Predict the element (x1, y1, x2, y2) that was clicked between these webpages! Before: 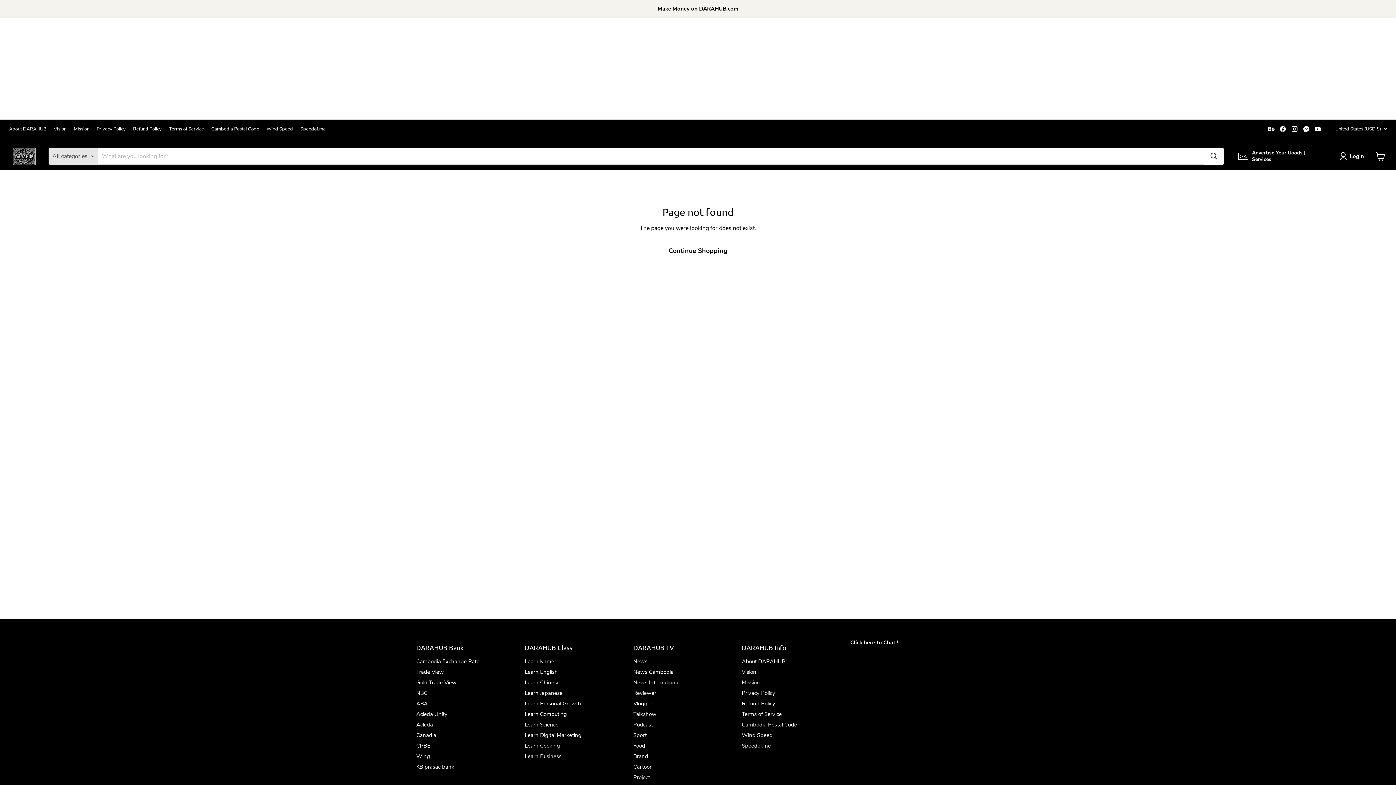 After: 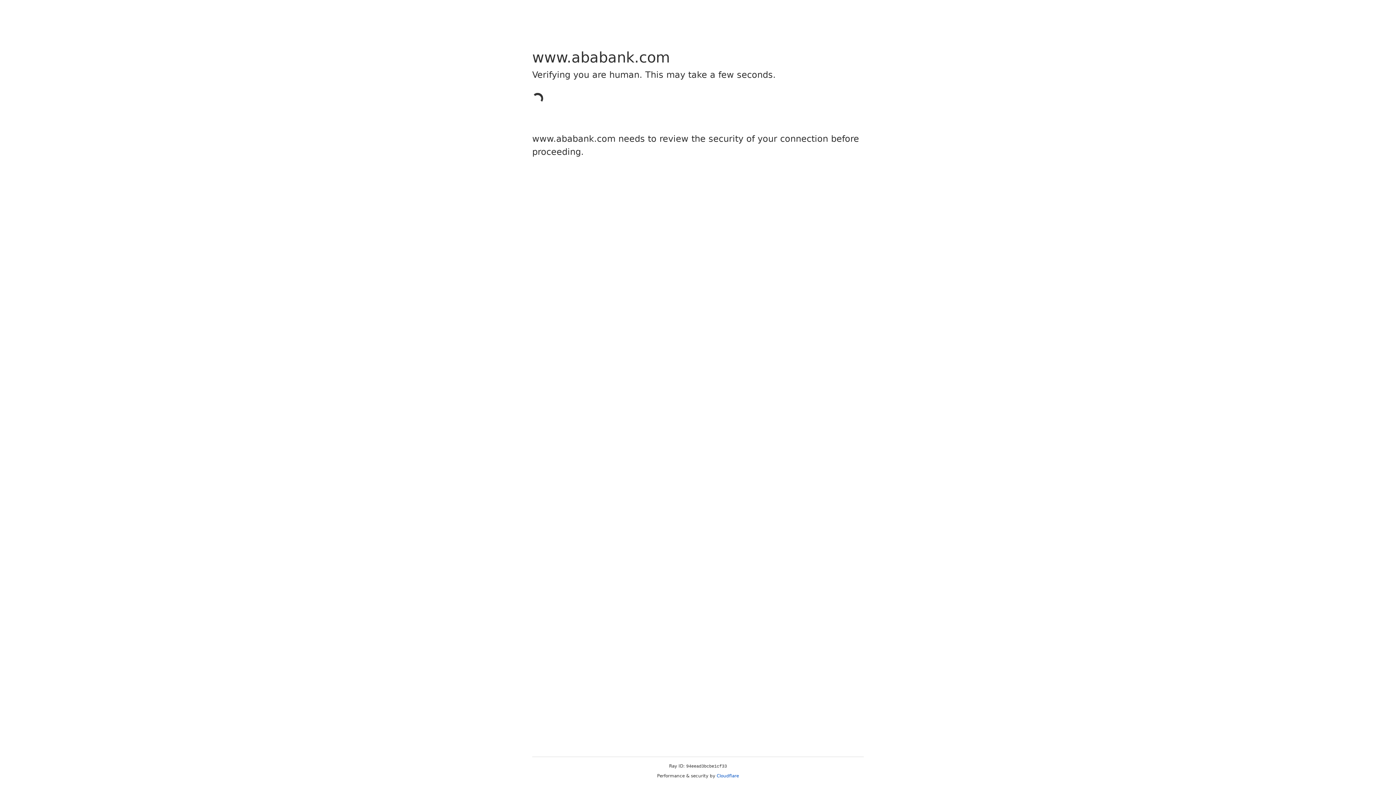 Action: bbox: (416, 700, 428, 707) label: ABA